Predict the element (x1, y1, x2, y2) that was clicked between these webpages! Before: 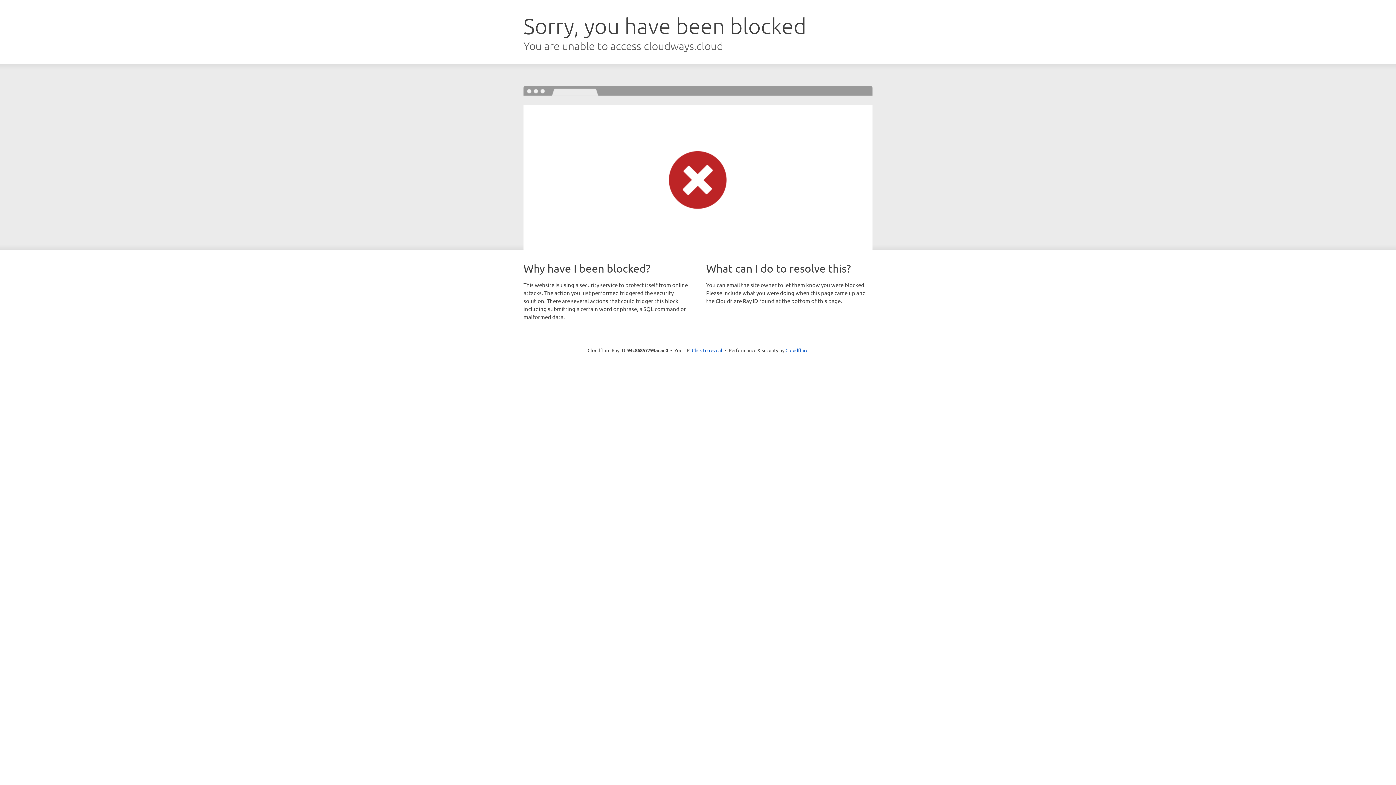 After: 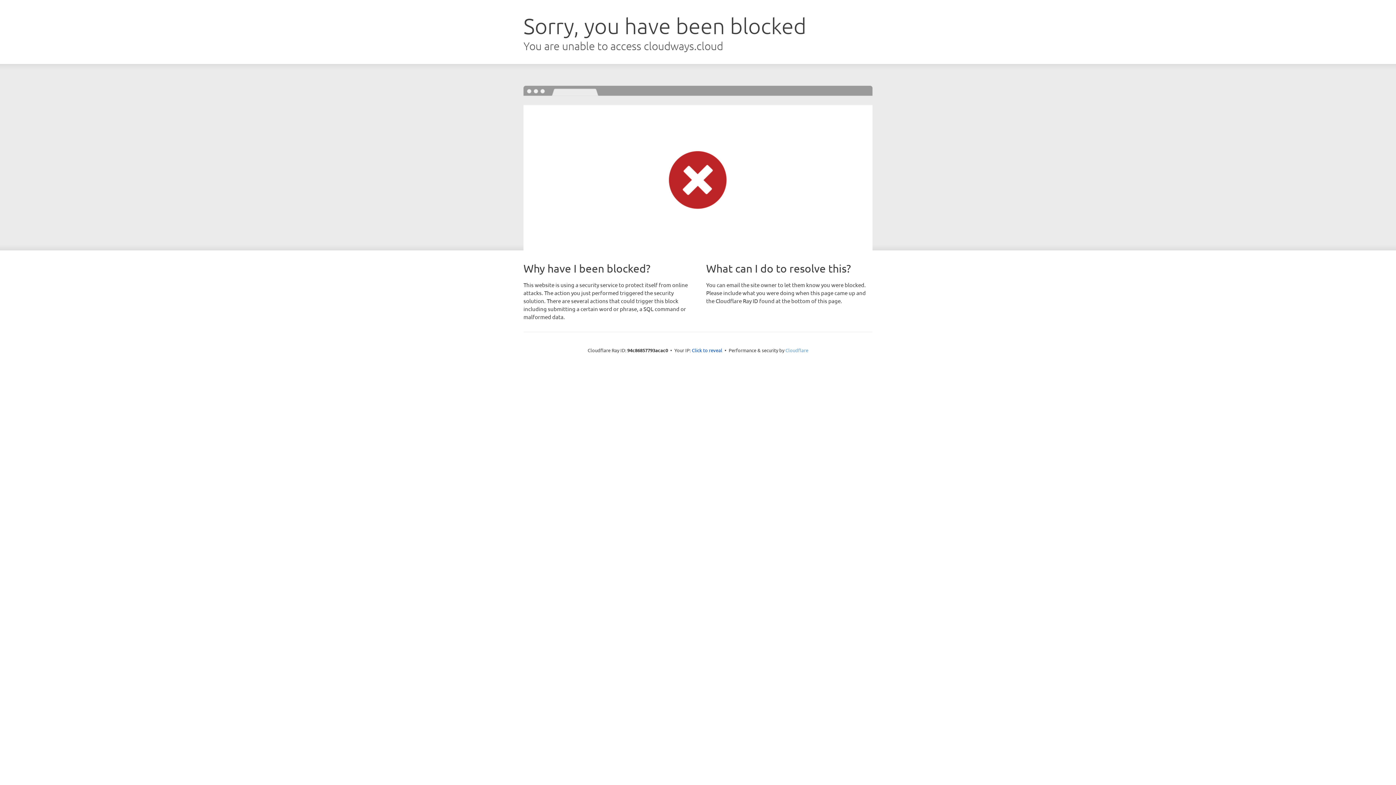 Action: bbox: (785, 347, 808, 353) label: Cloudflare